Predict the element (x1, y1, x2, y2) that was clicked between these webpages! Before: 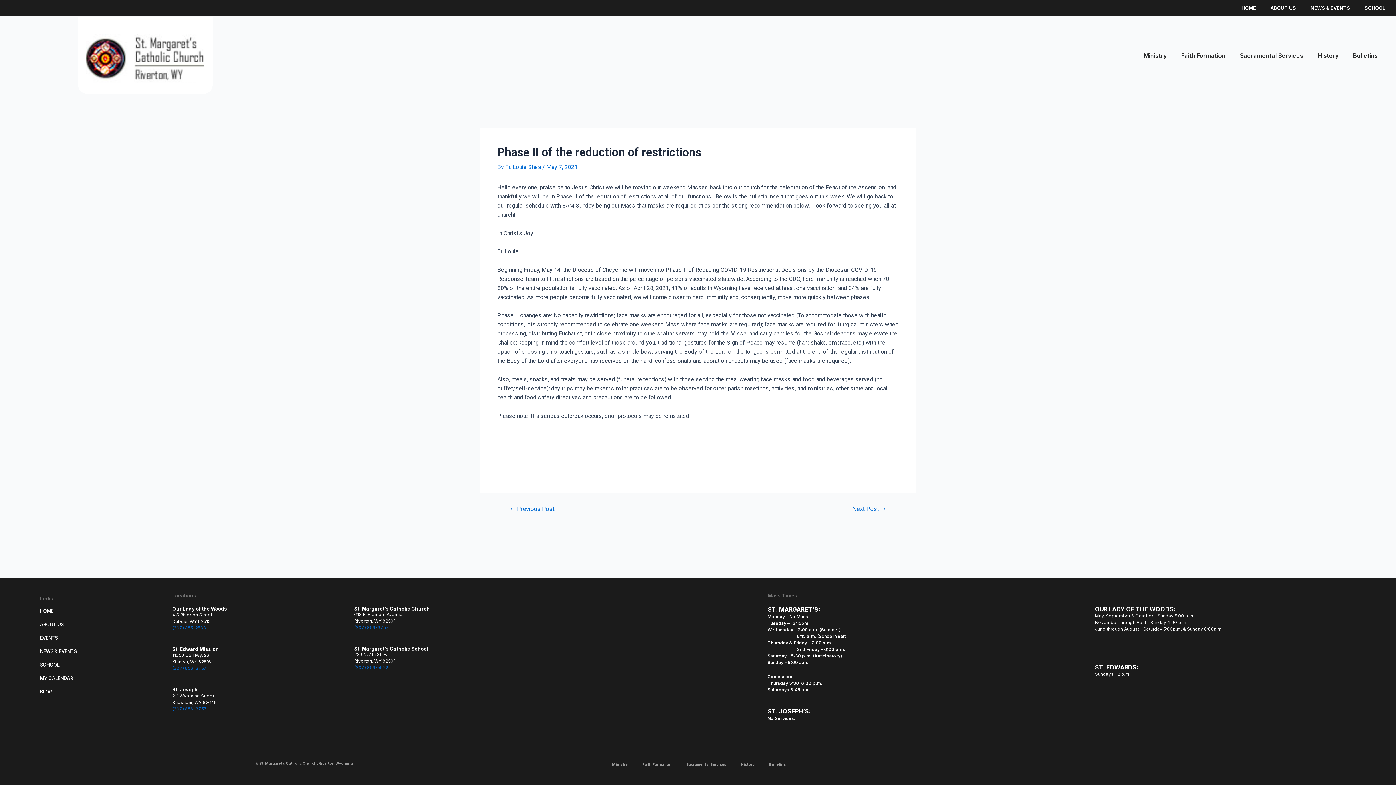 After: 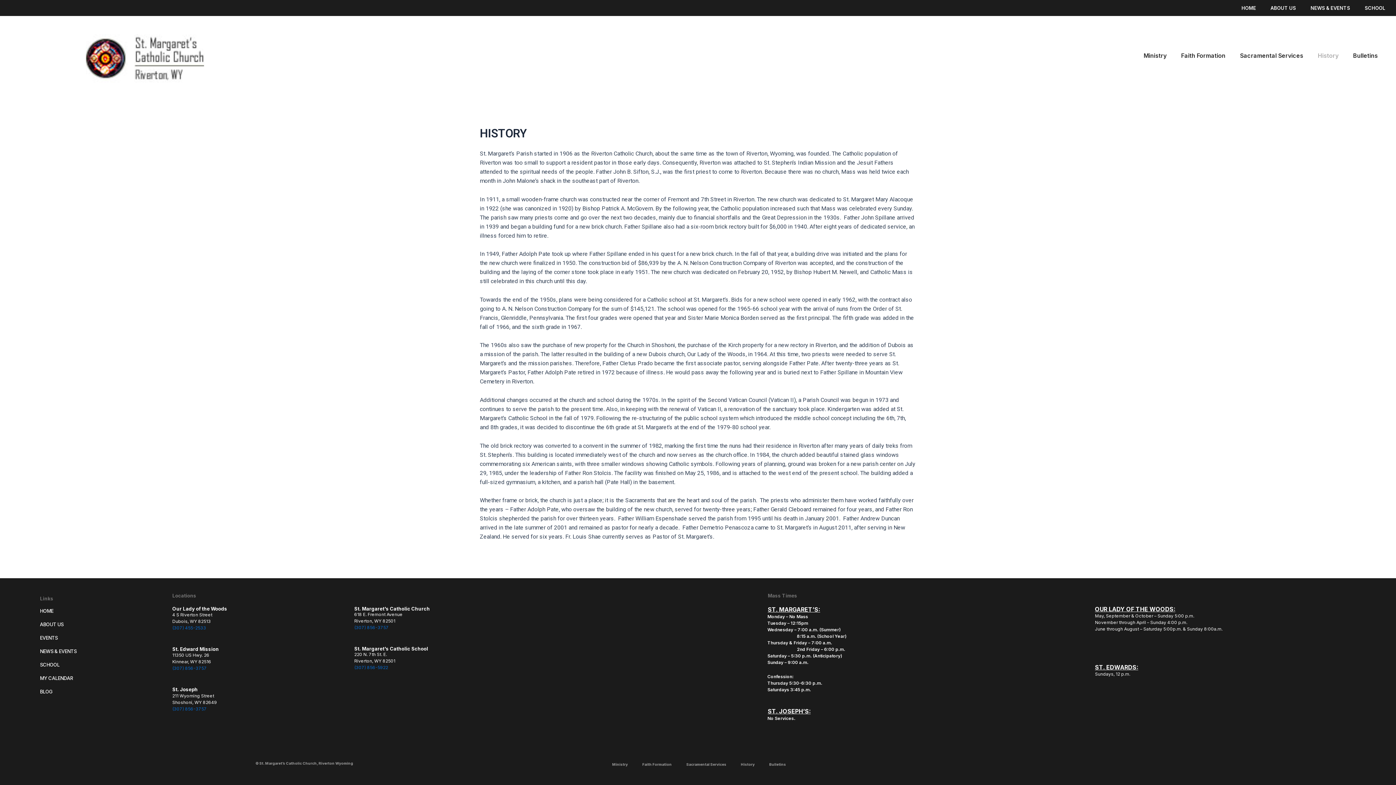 Action: label: History bbox: (1310, 47, 1346, 63)